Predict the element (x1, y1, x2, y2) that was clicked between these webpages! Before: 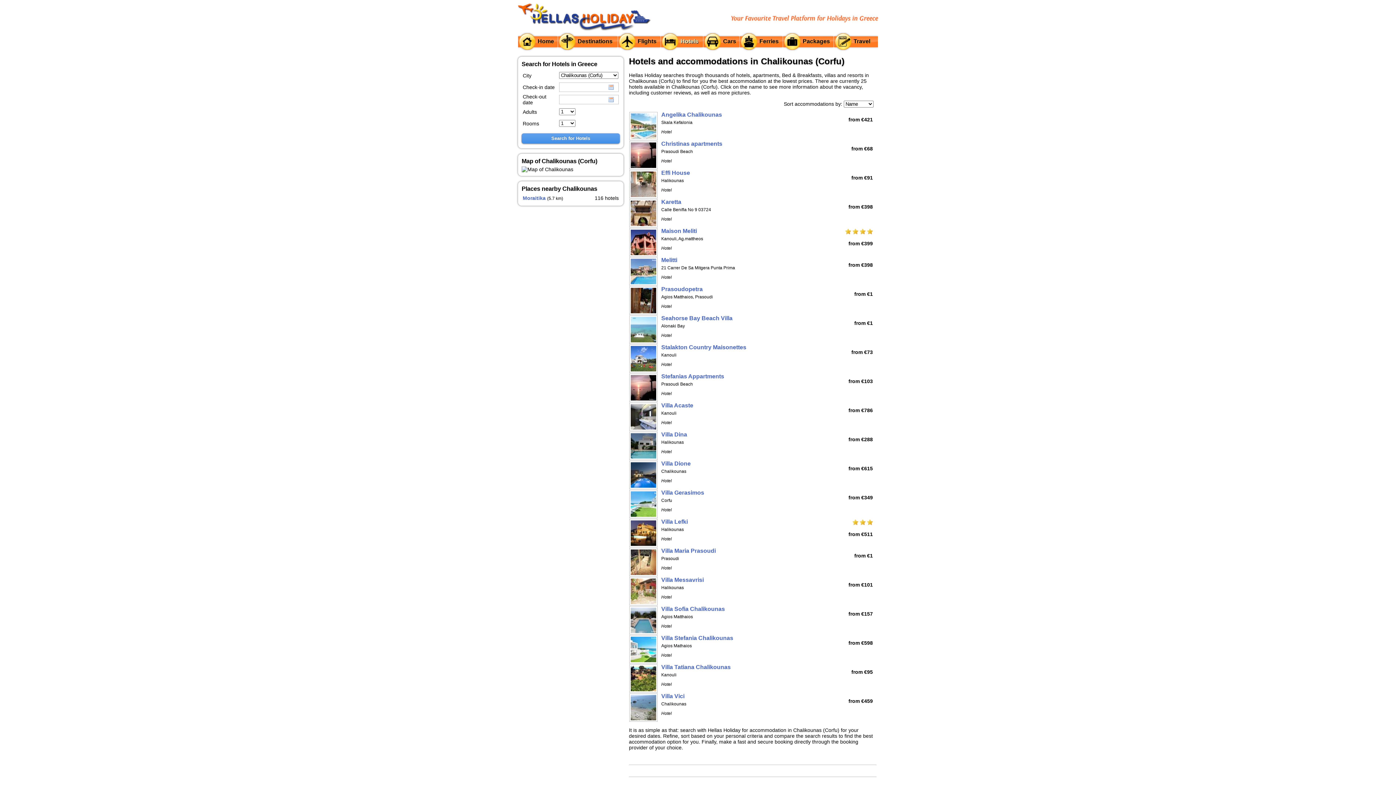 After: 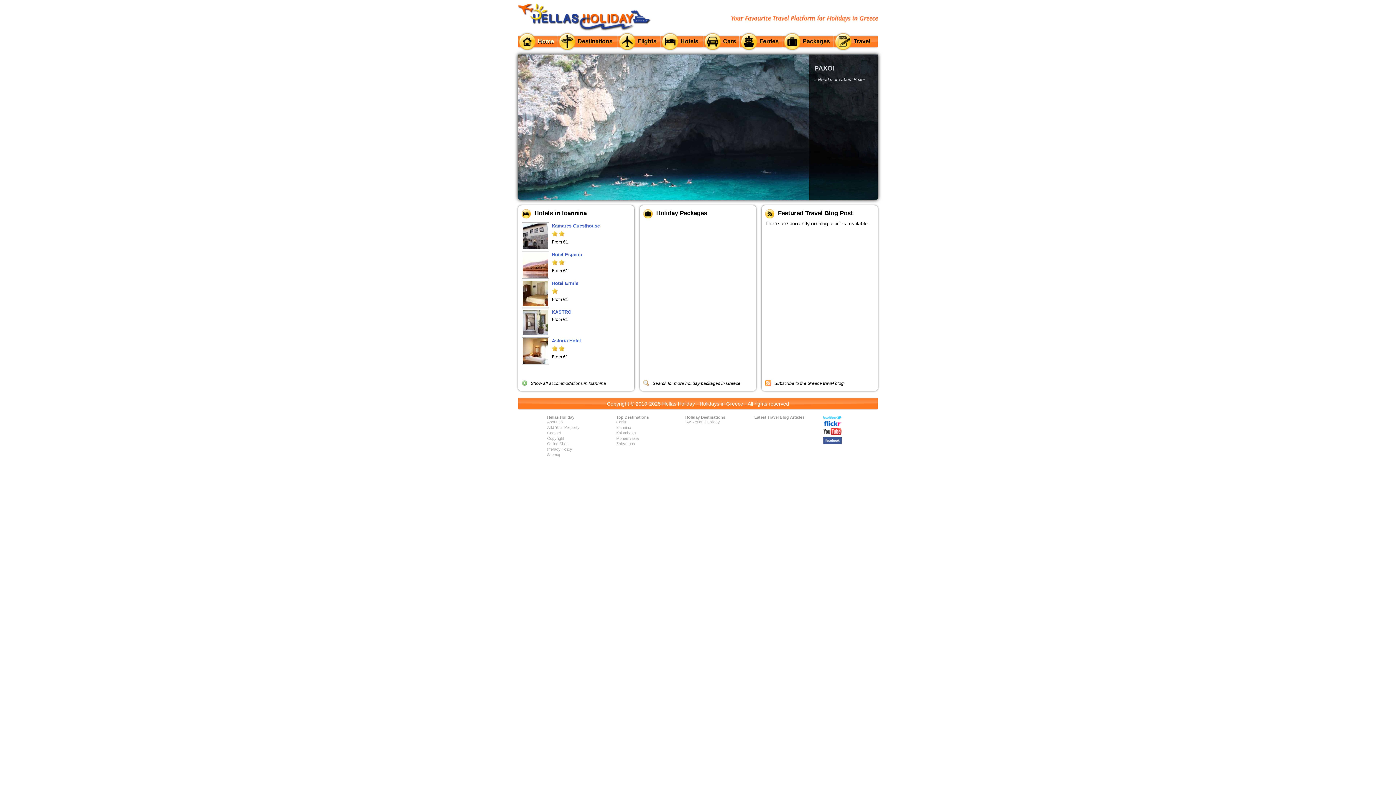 Action: label: Home bbox: (518, 33, 557, 49)